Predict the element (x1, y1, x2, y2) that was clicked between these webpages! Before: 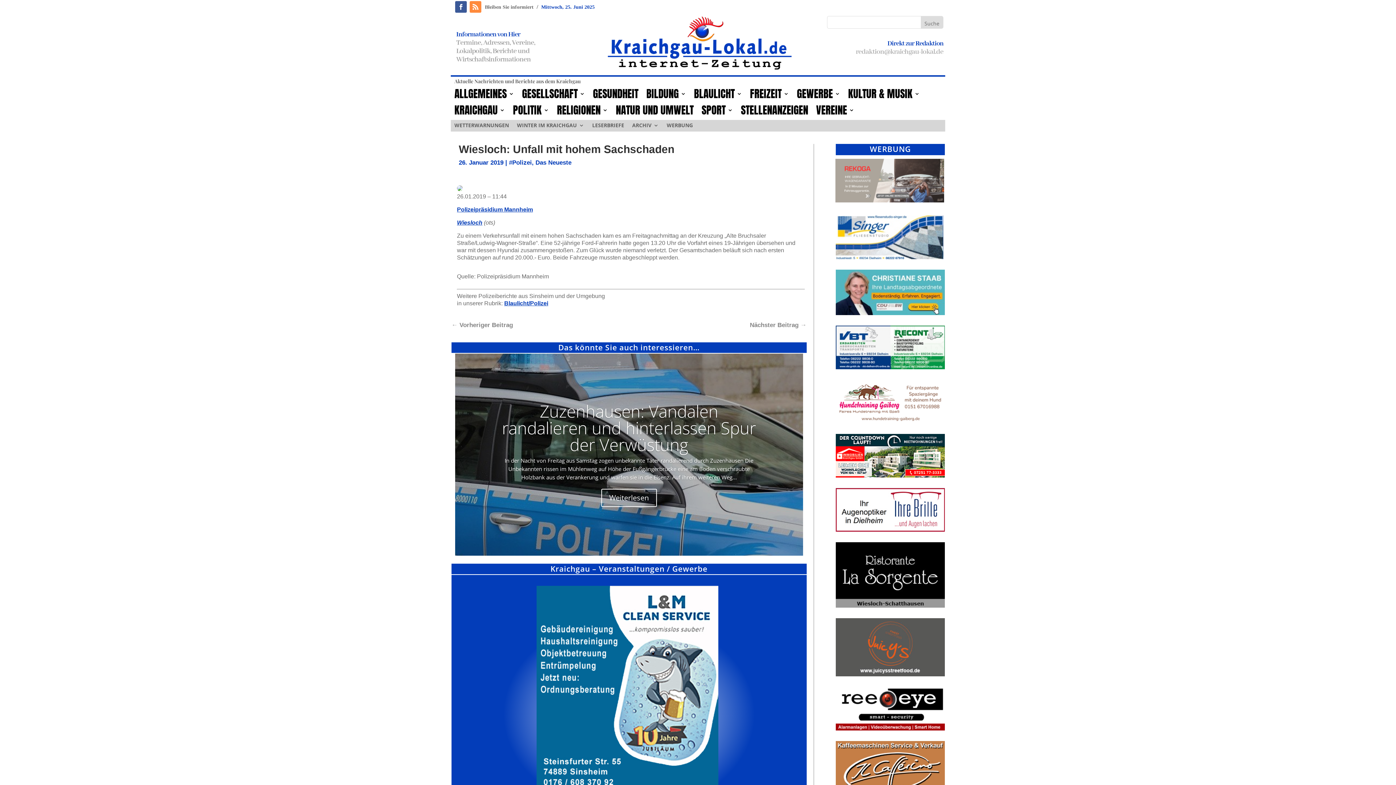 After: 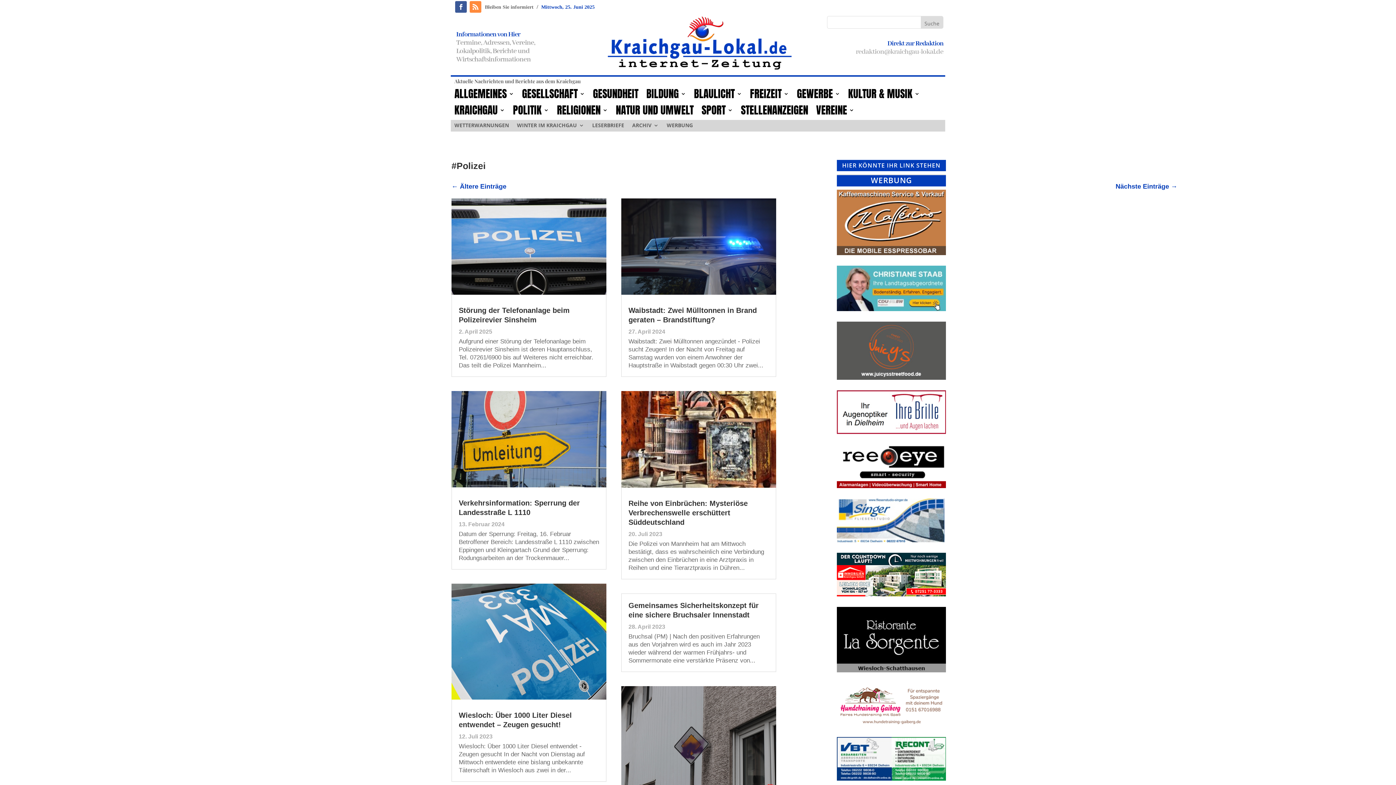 Action: label: Blaulicht/Polizei bbox: (504, 300, 548, 306)